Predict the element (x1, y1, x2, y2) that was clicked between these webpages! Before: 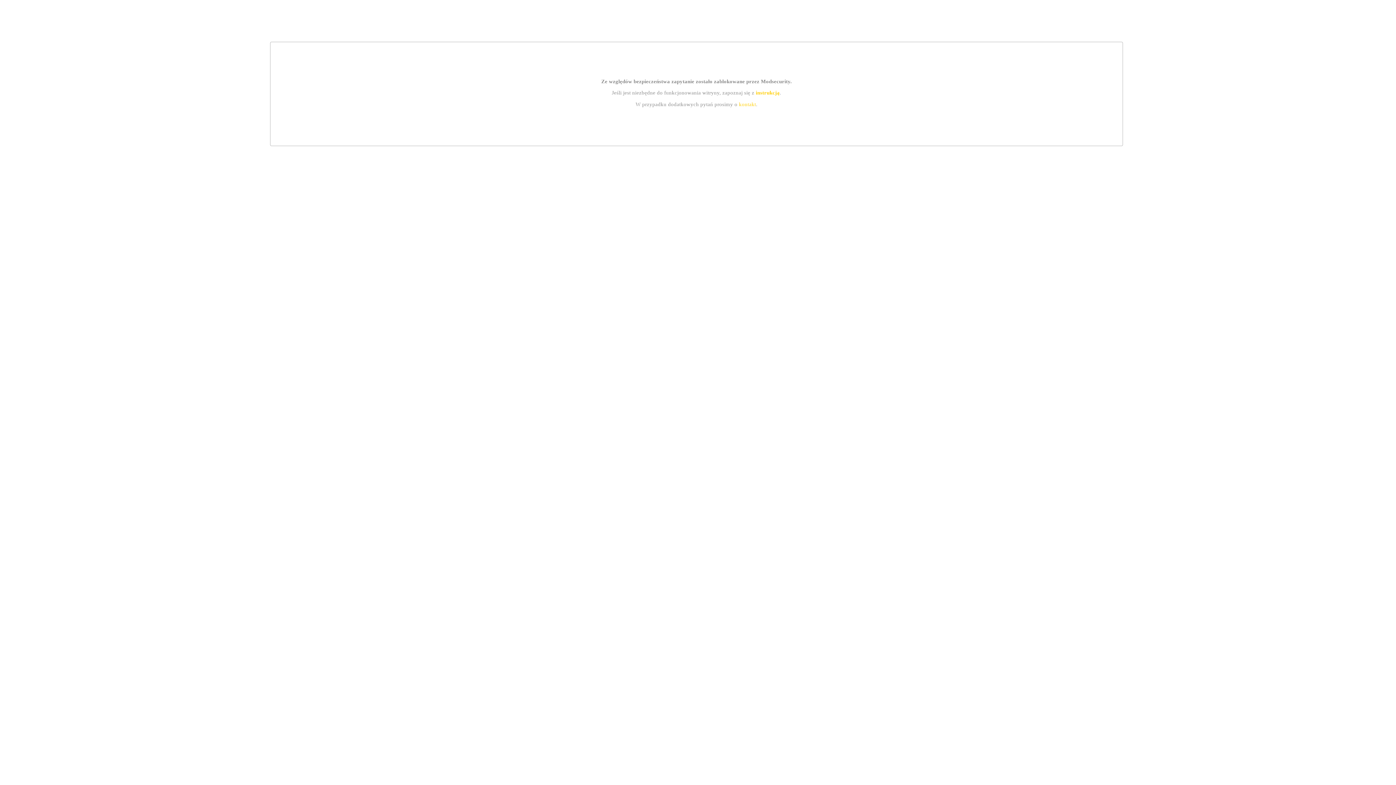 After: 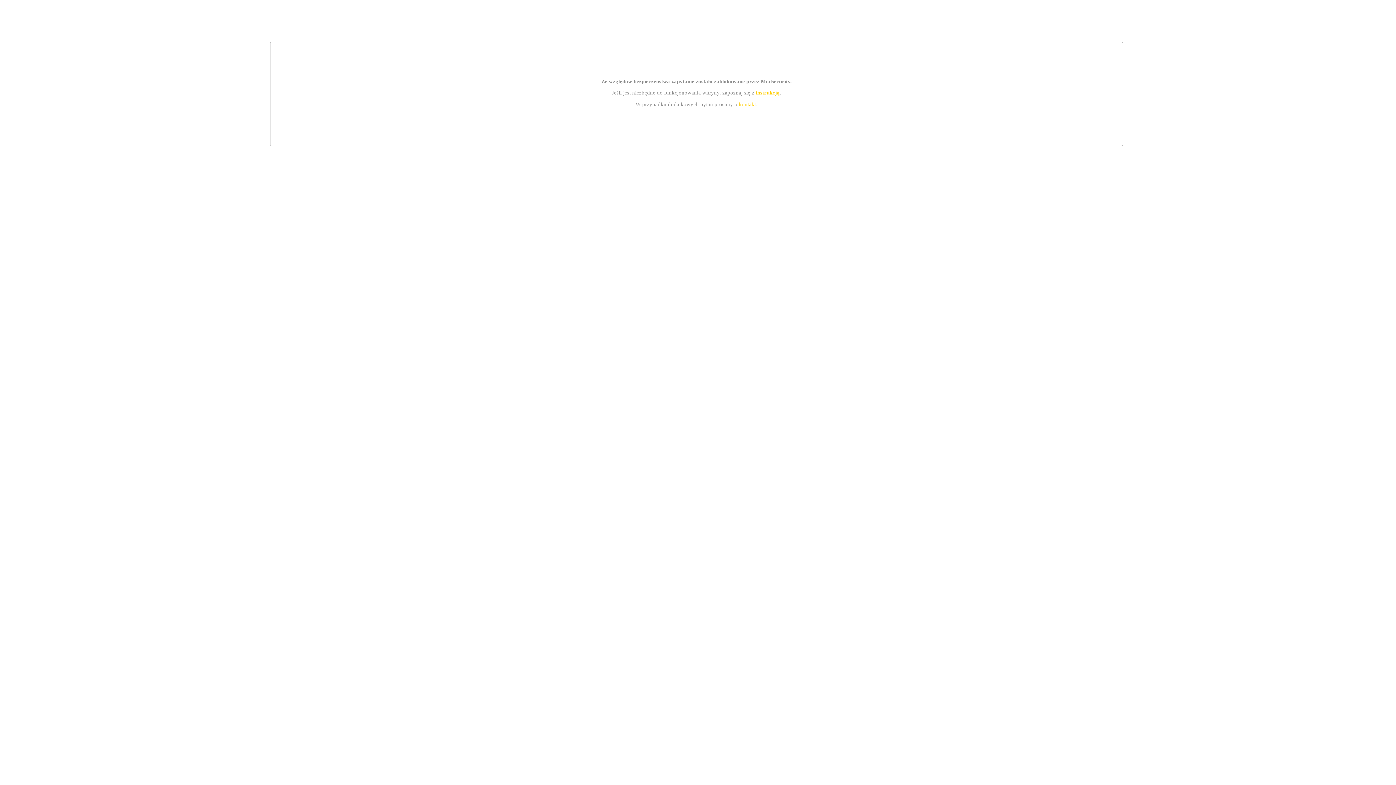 Action: bbox: (739, 101, 756, 107) label: kontakt